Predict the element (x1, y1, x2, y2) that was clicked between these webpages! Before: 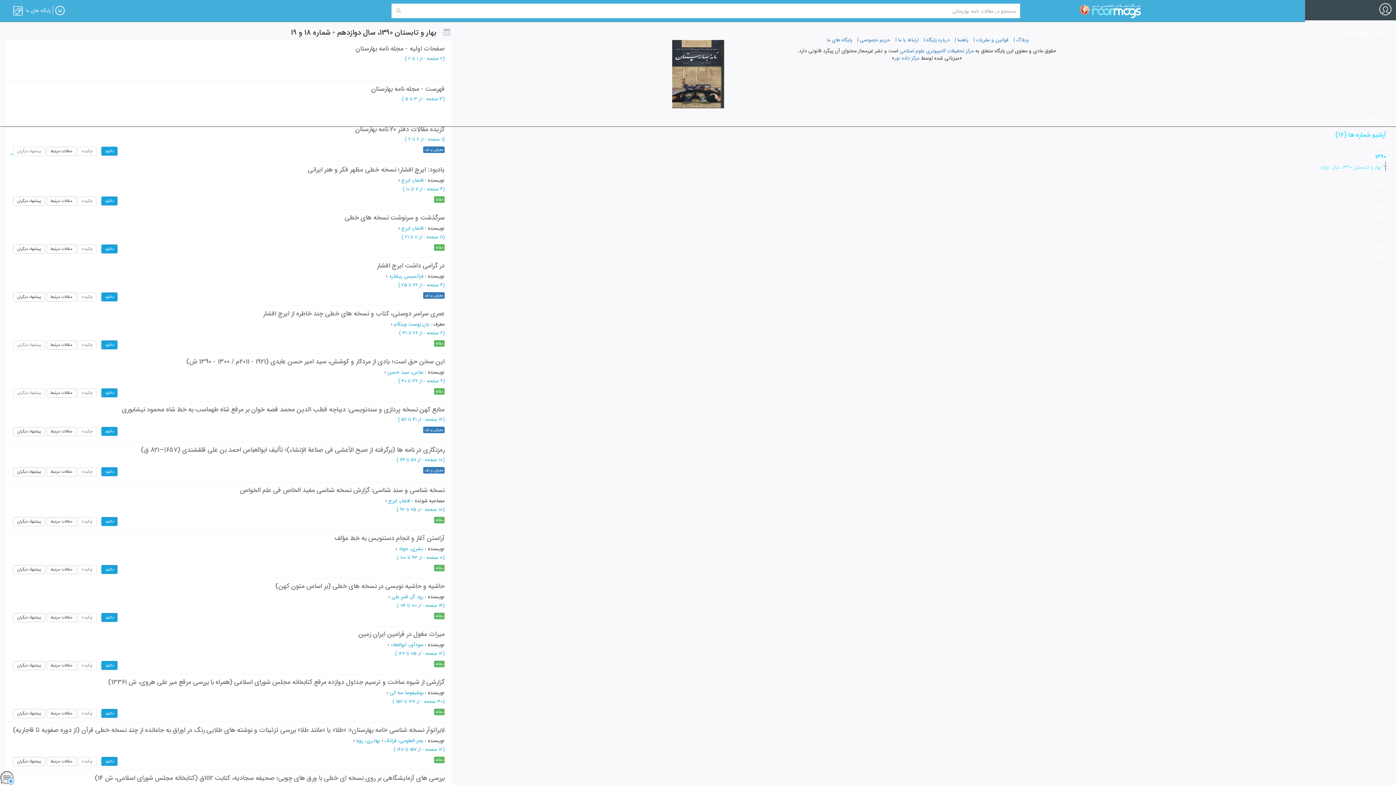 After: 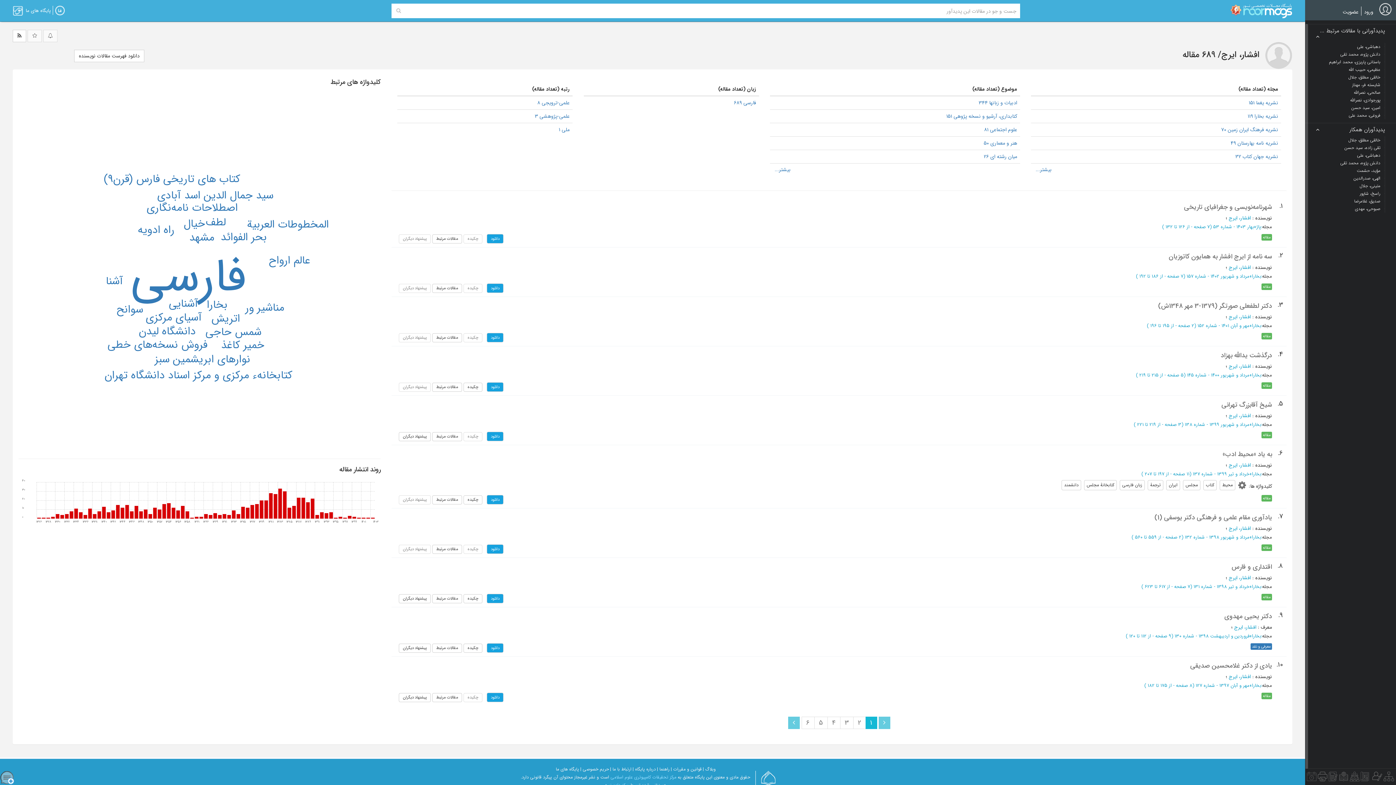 Action: label: افشار، ایرج bbox: (401, 224, 423, 232)